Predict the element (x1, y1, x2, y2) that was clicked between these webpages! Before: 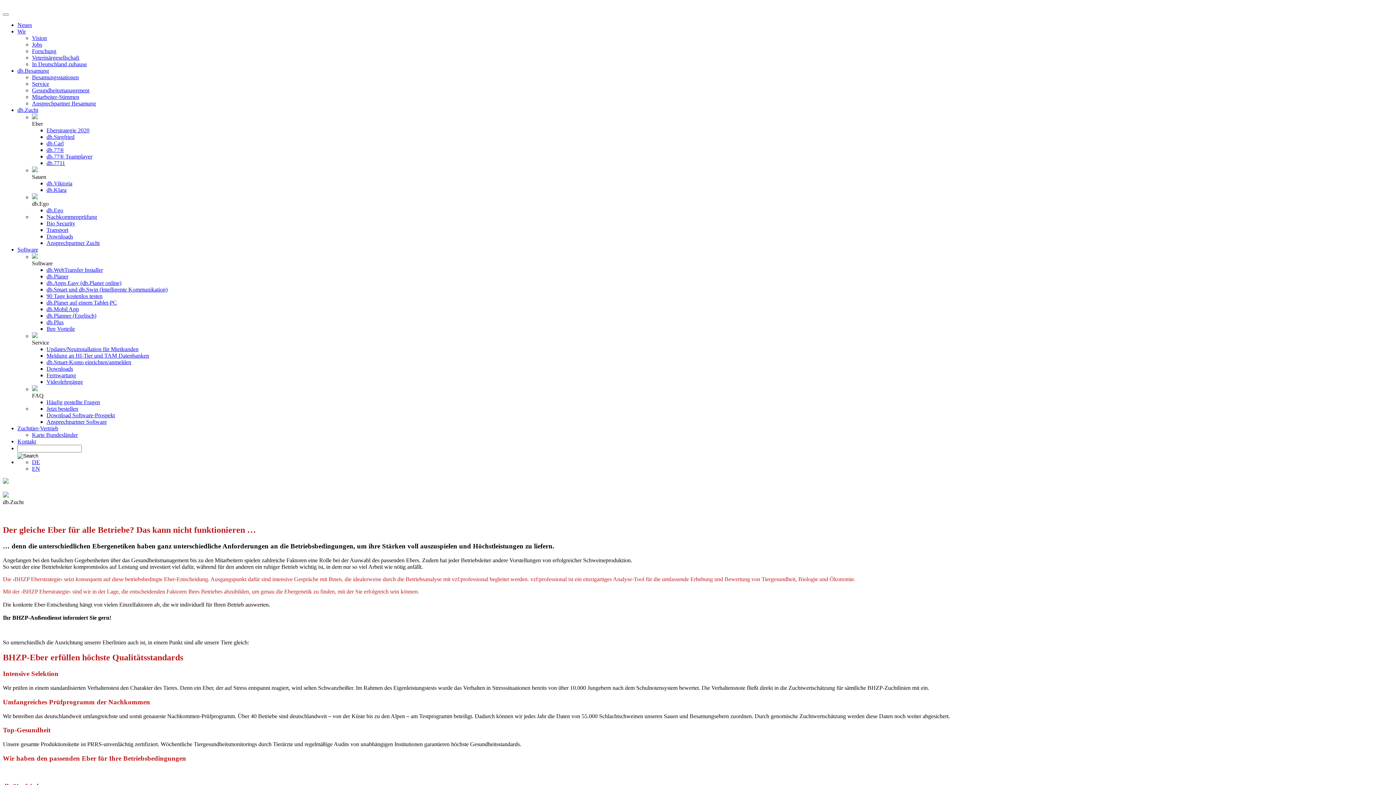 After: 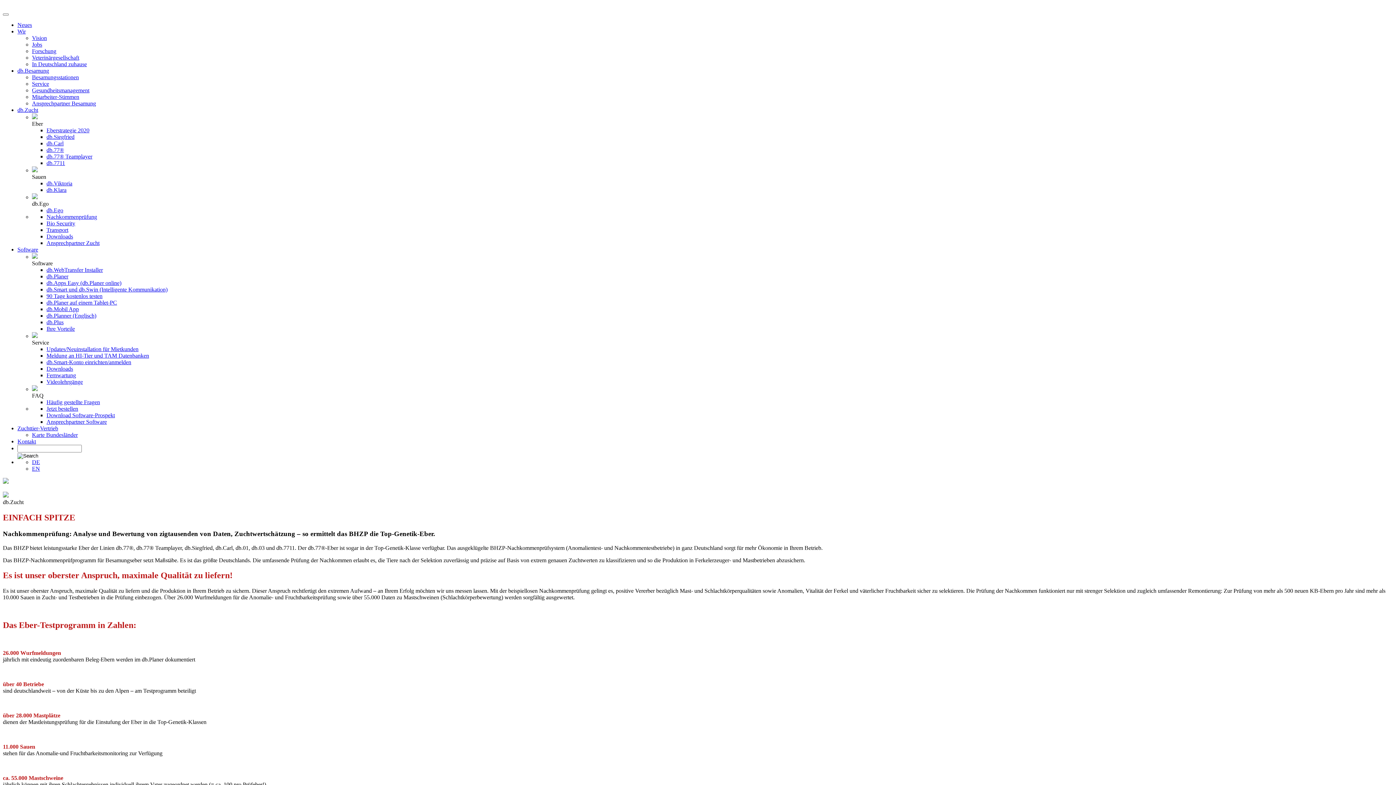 Action: bbox: (46, 213, 97, 220) label: Nachkommenprüfung